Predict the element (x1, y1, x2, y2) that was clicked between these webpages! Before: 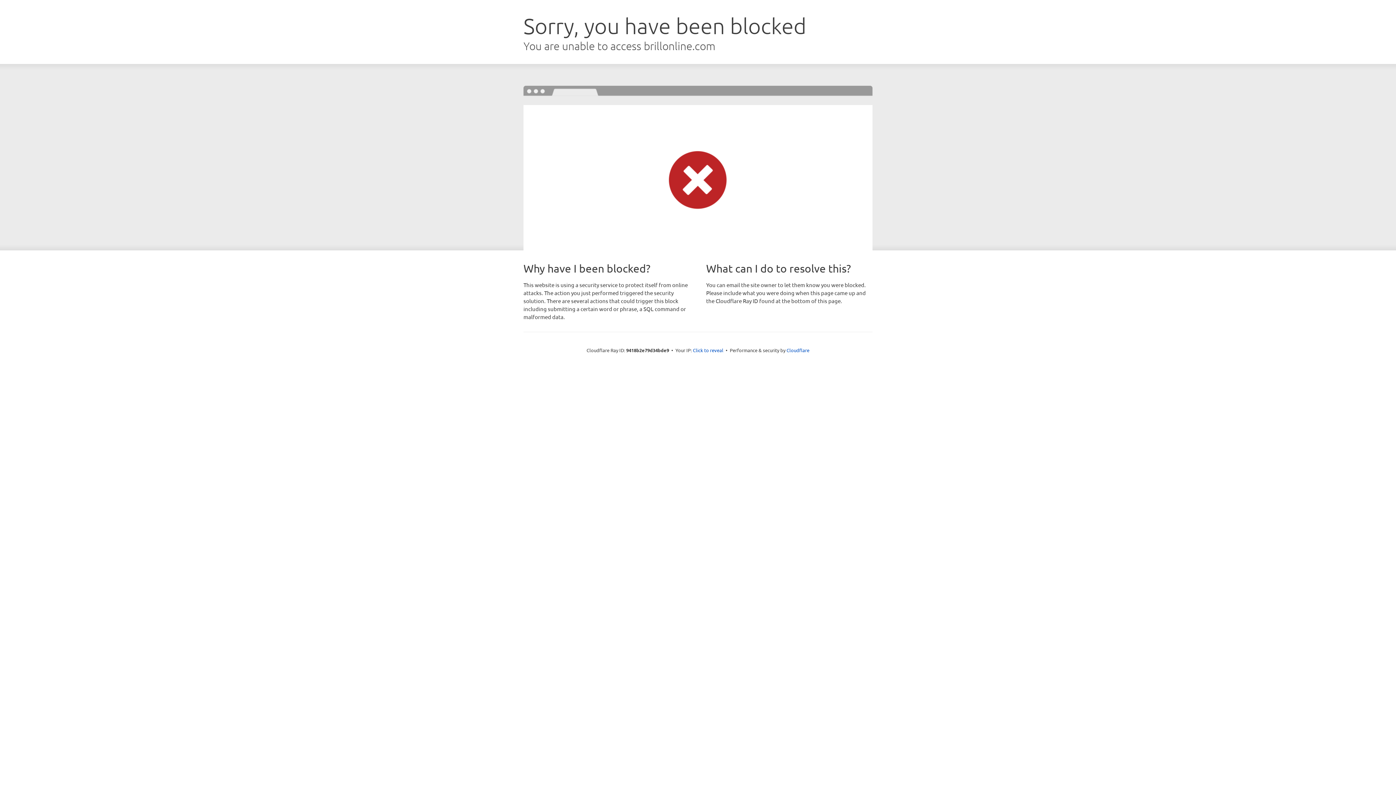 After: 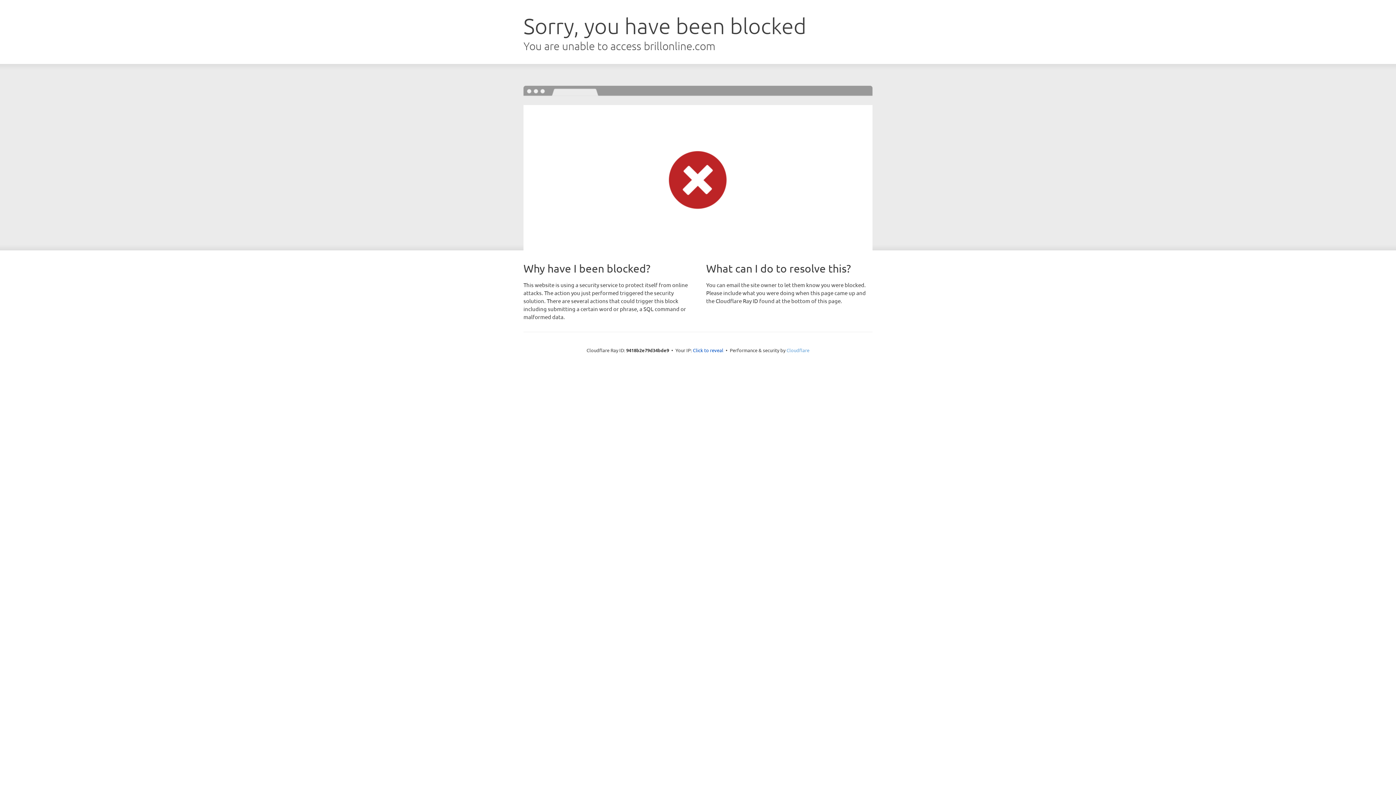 Action: label: Cloudflare bbox: (786, 347, 809, 353)